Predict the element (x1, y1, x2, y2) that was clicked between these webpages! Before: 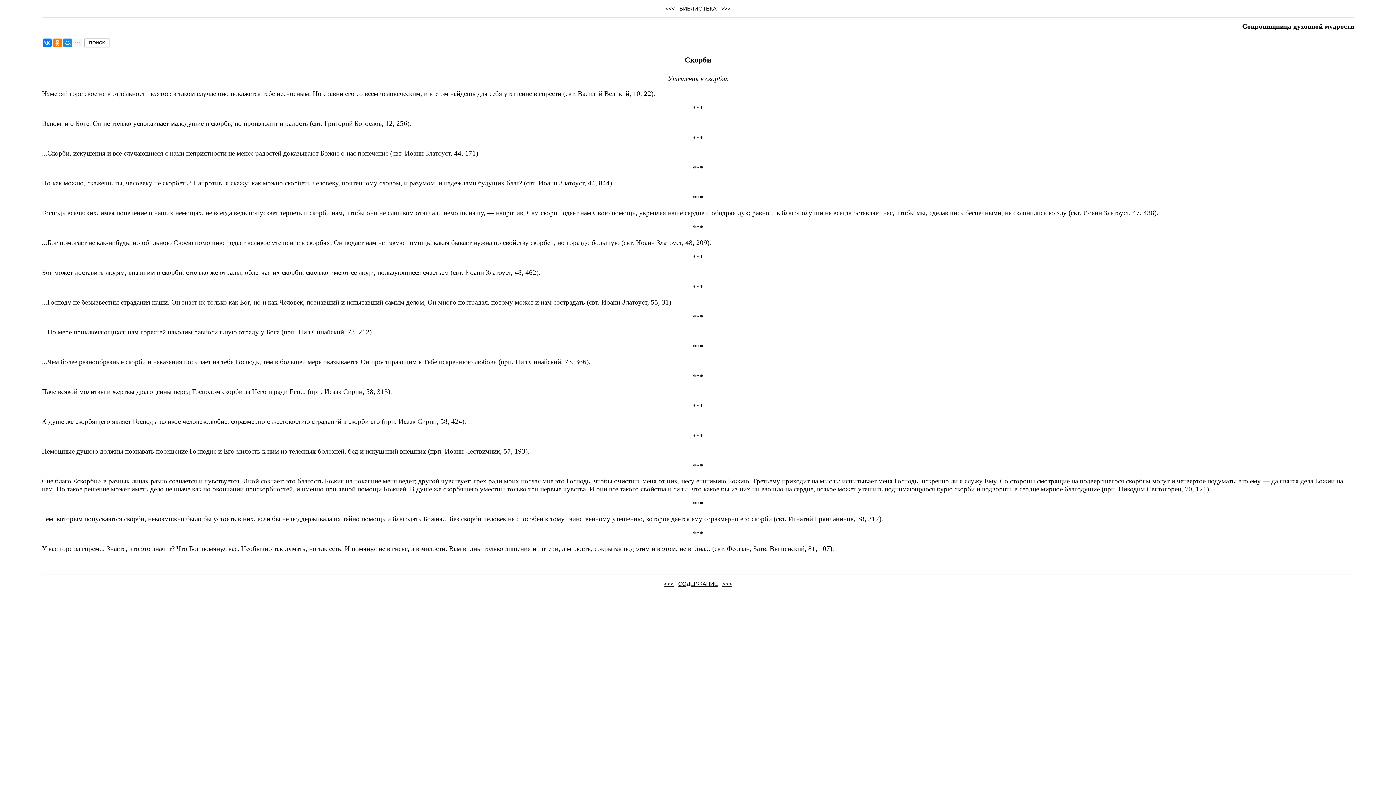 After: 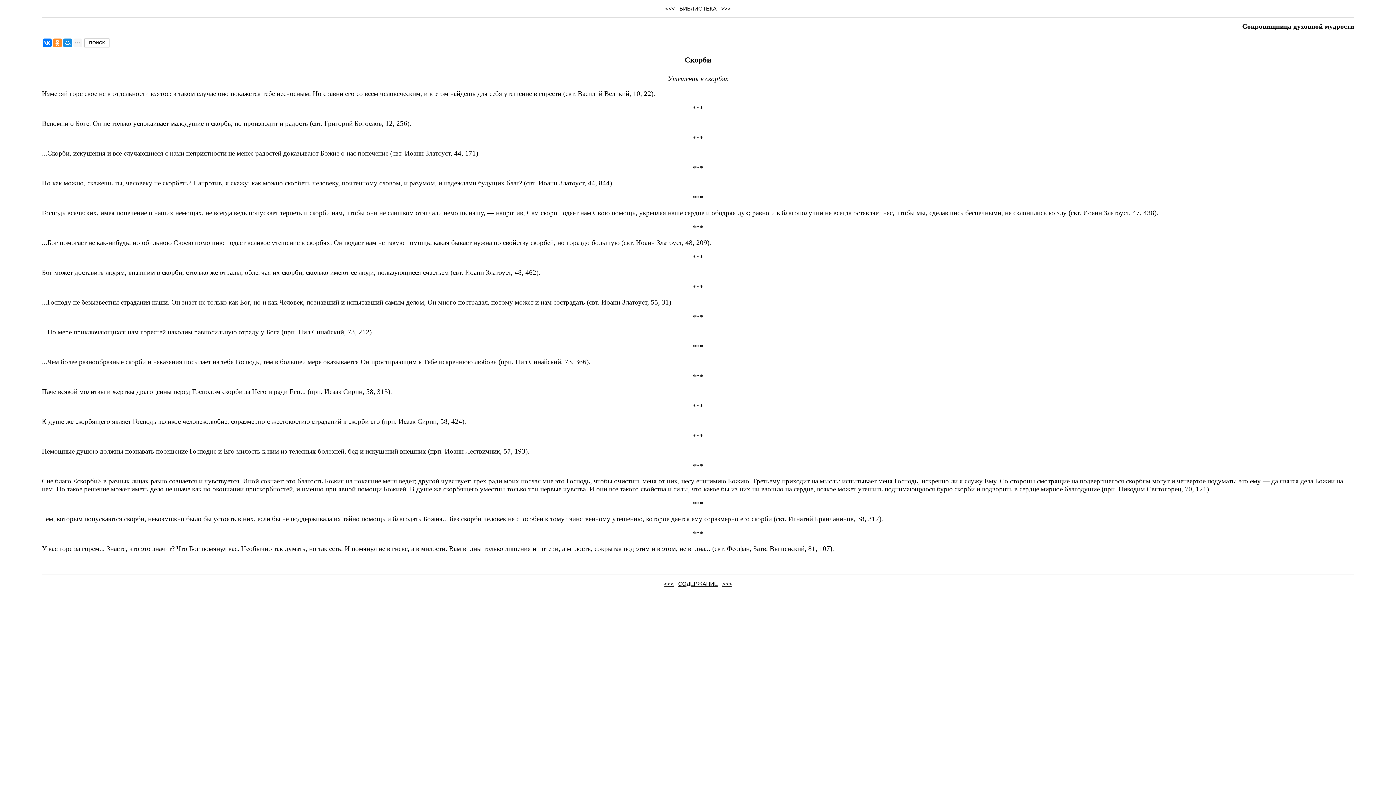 Action: bbox: (53, 38, 61, 47)